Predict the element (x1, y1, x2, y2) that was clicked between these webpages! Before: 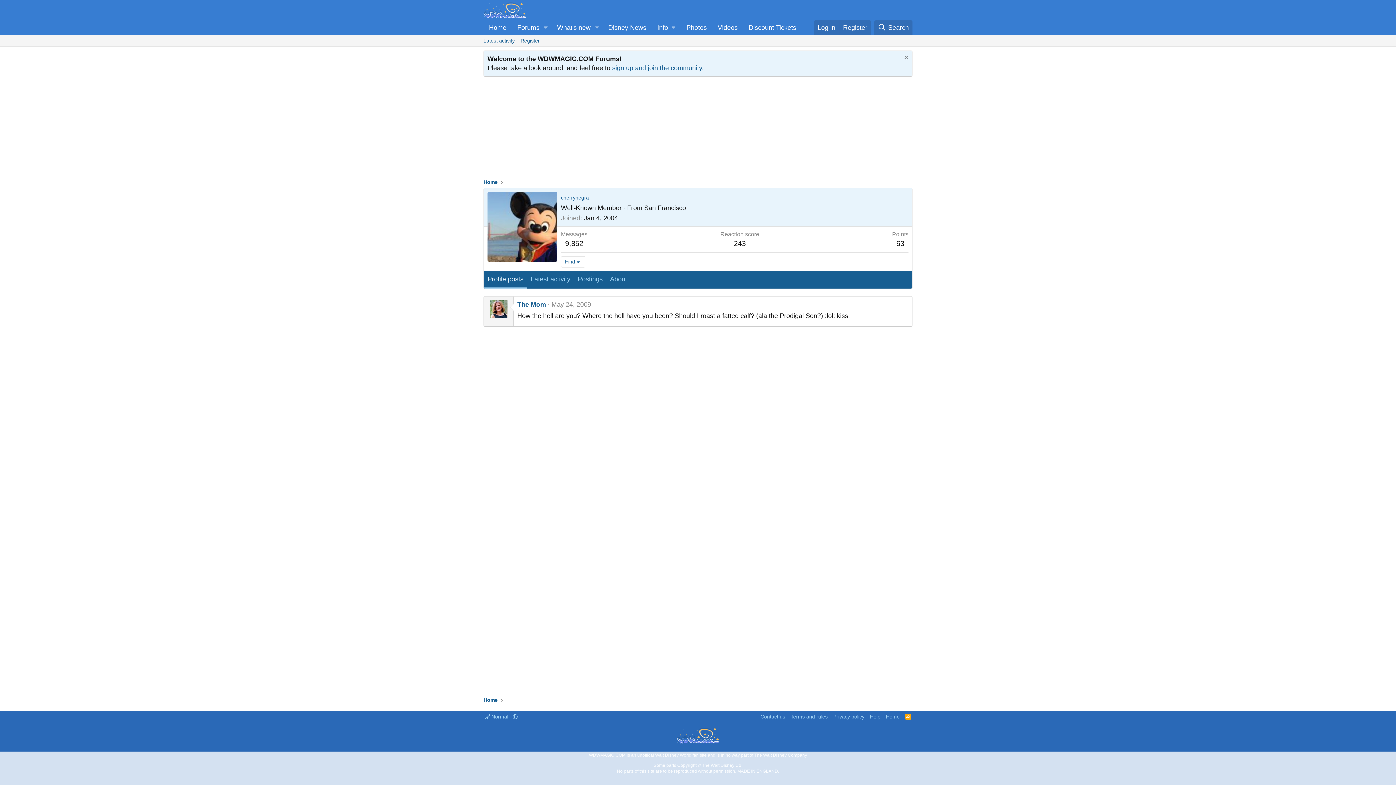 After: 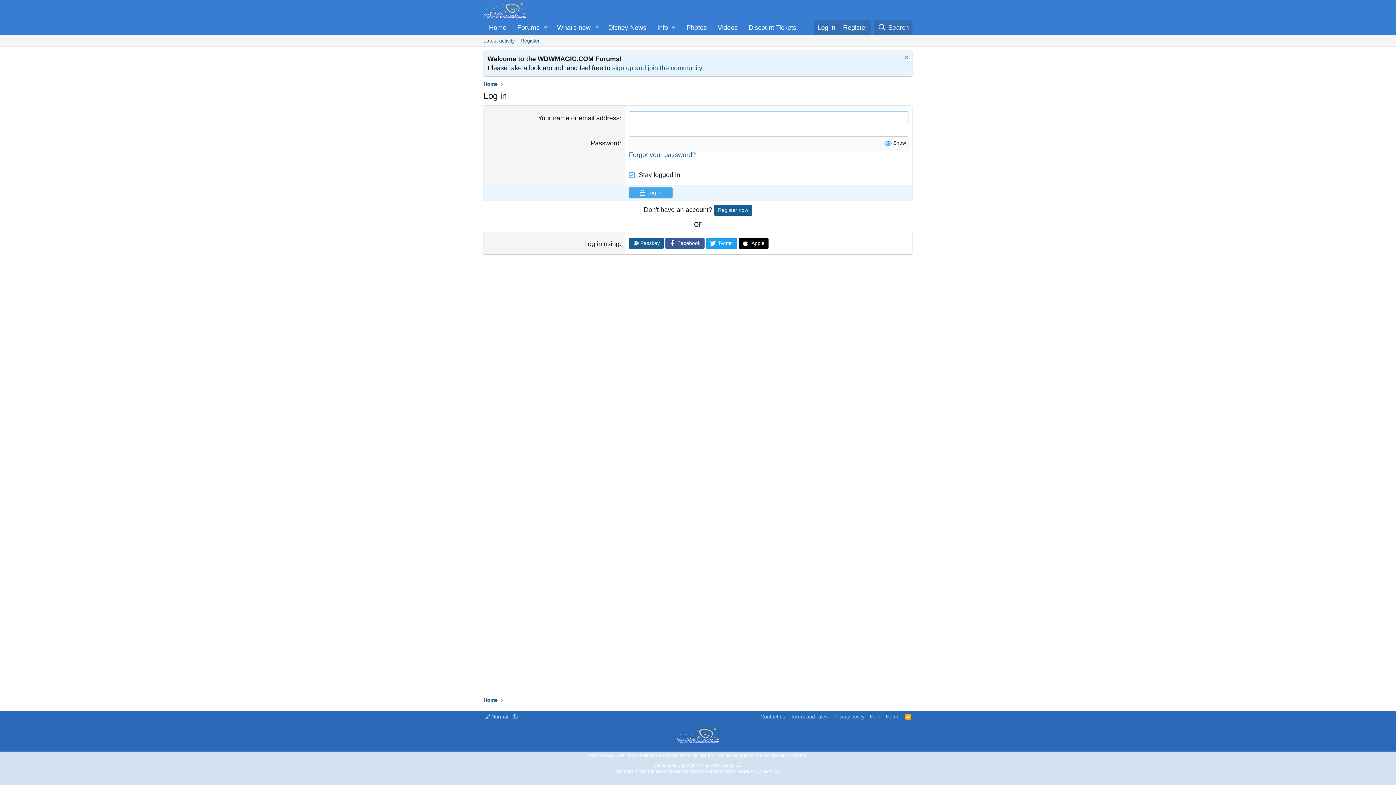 Action: bbox: (612, 64, 704, 71) label: sign up and join the community.